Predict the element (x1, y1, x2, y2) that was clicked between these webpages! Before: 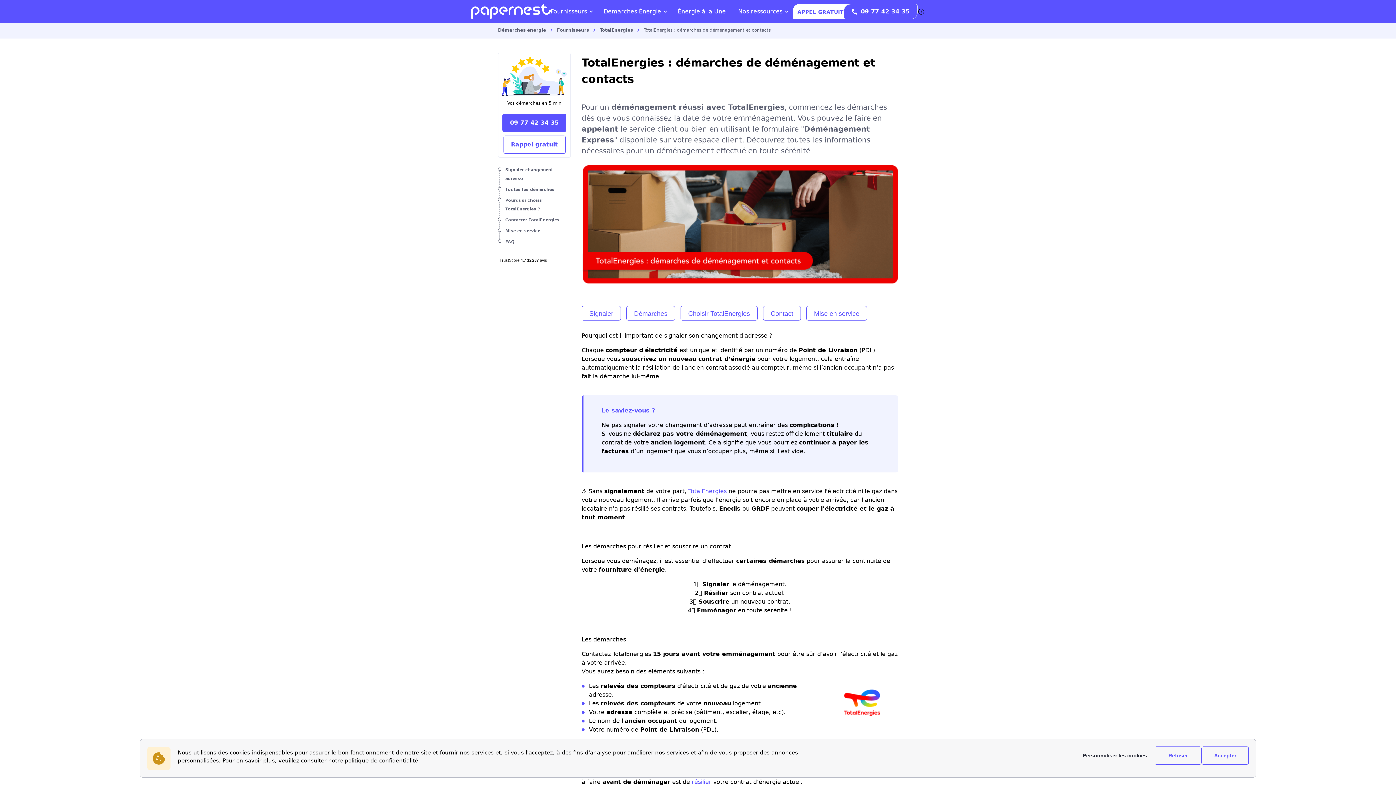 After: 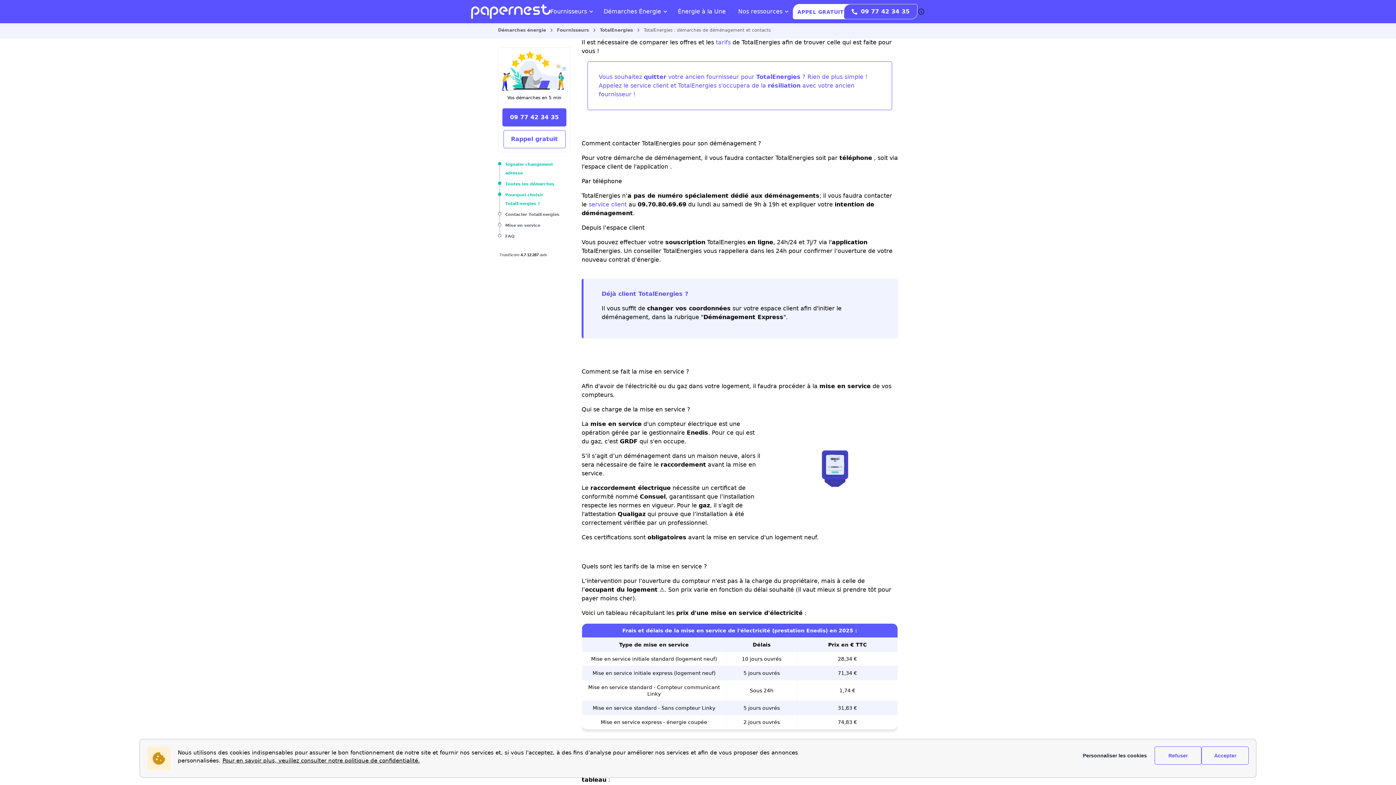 Action: bbox: (680, 297, 763, 324) label: 
Choisir TotalEnergies
